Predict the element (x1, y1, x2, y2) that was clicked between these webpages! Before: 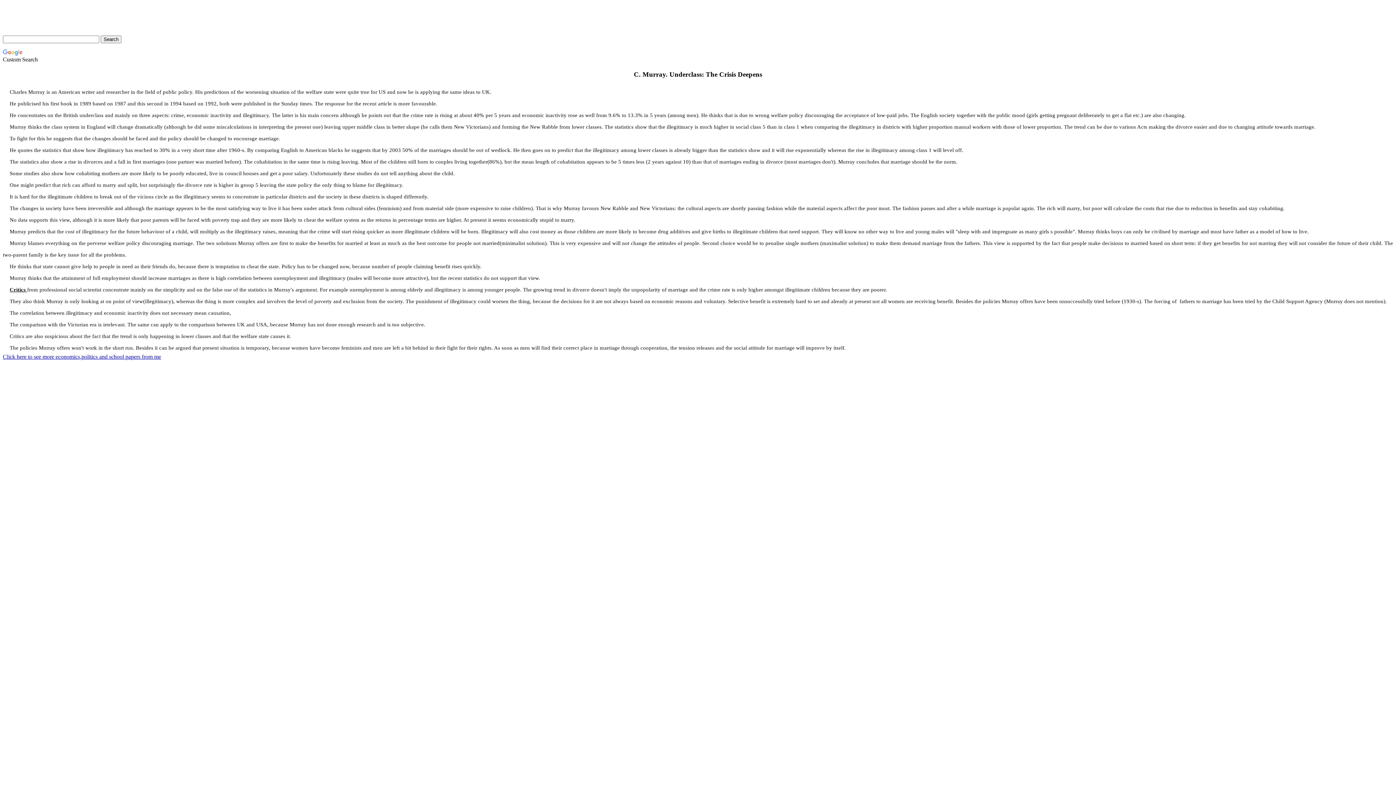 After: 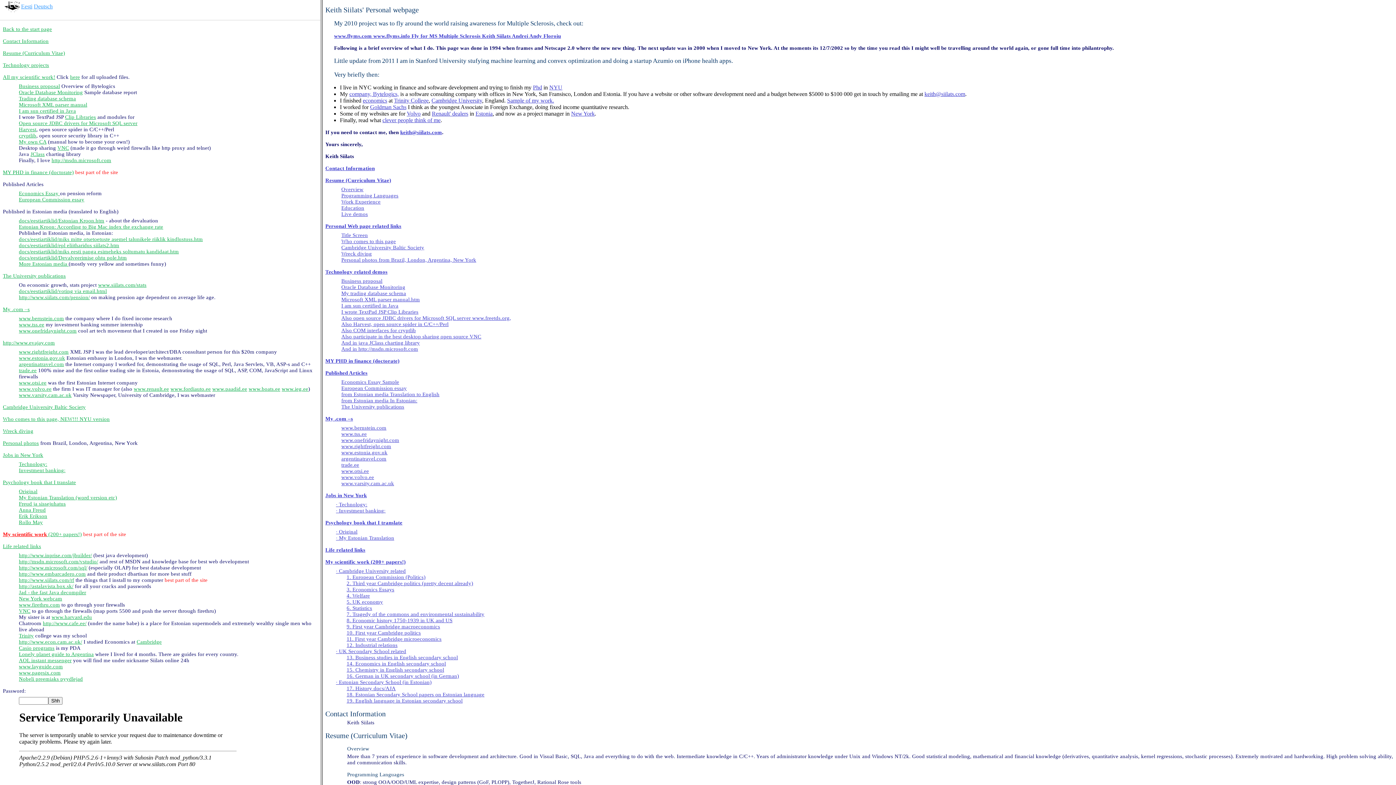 Action: bbox: (2, 353, 161, 360) label: Click here to see more economics,politics and school papers from me